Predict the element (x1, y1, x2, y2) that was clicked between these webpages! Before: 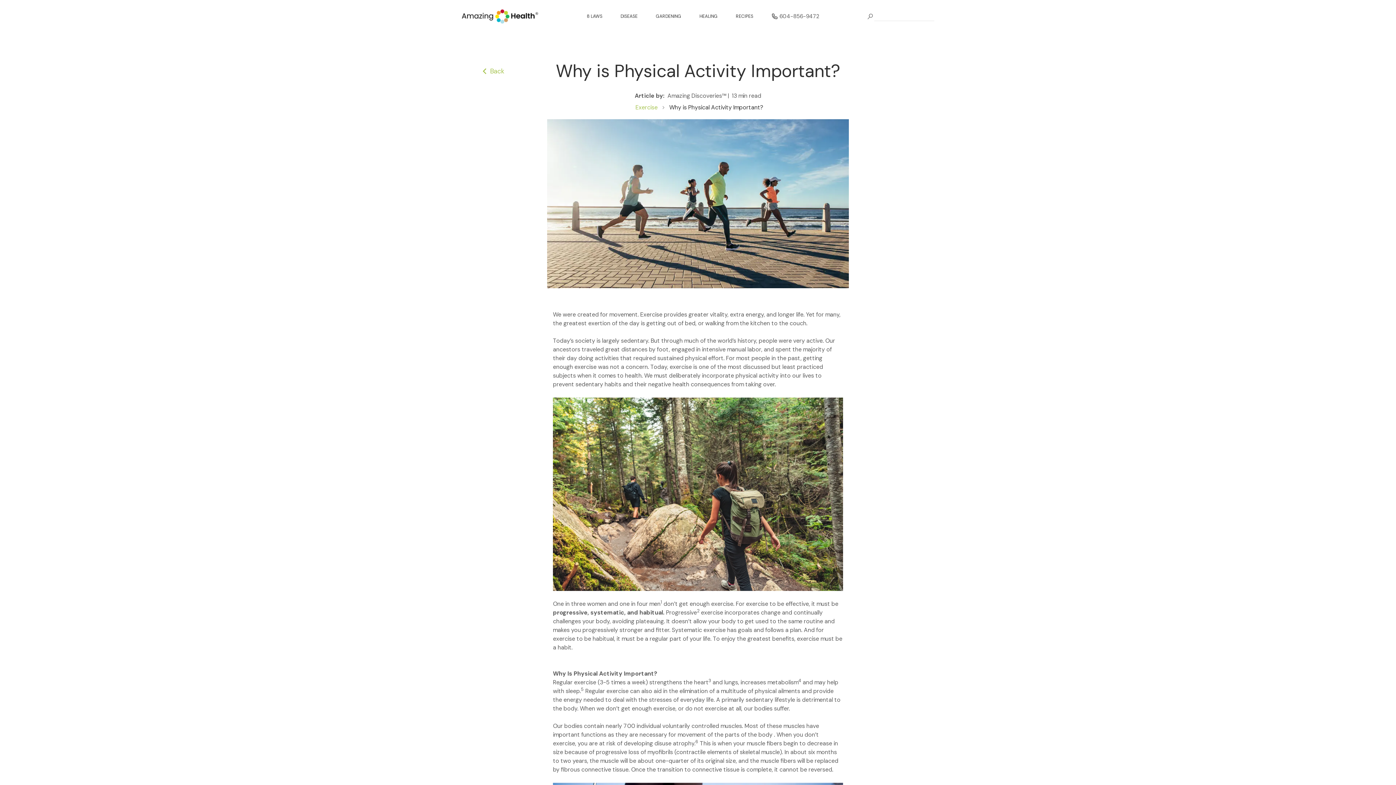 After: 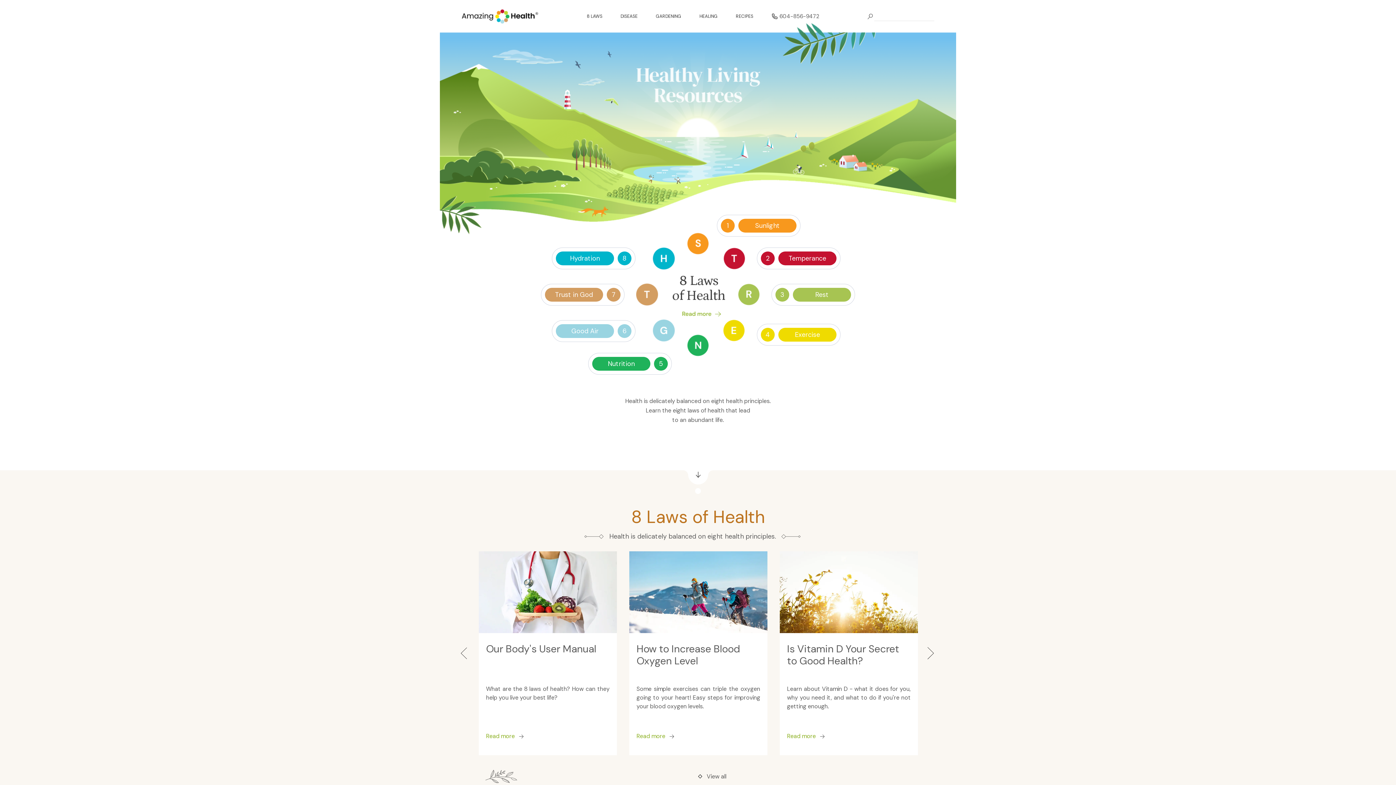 Action: bbox: (461, 6, 538, 26)